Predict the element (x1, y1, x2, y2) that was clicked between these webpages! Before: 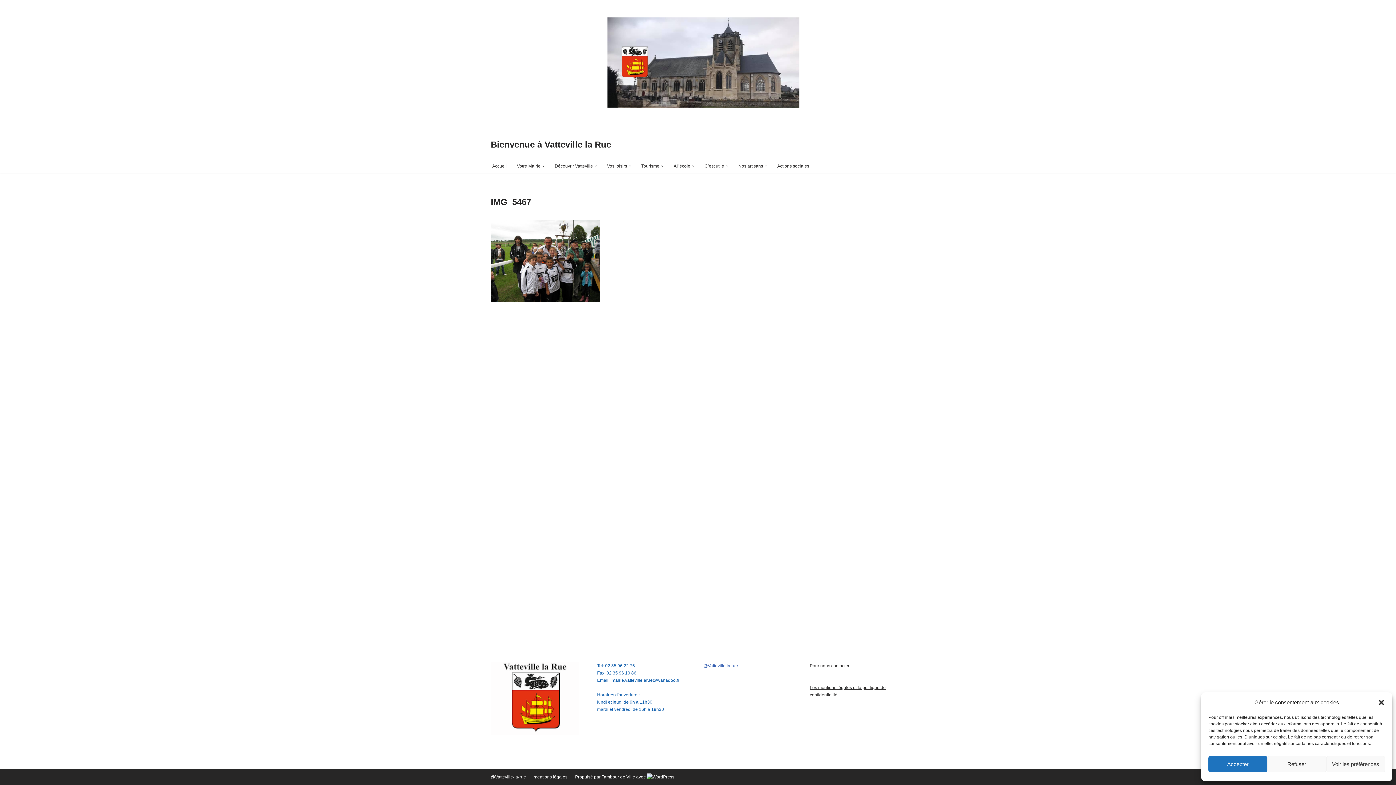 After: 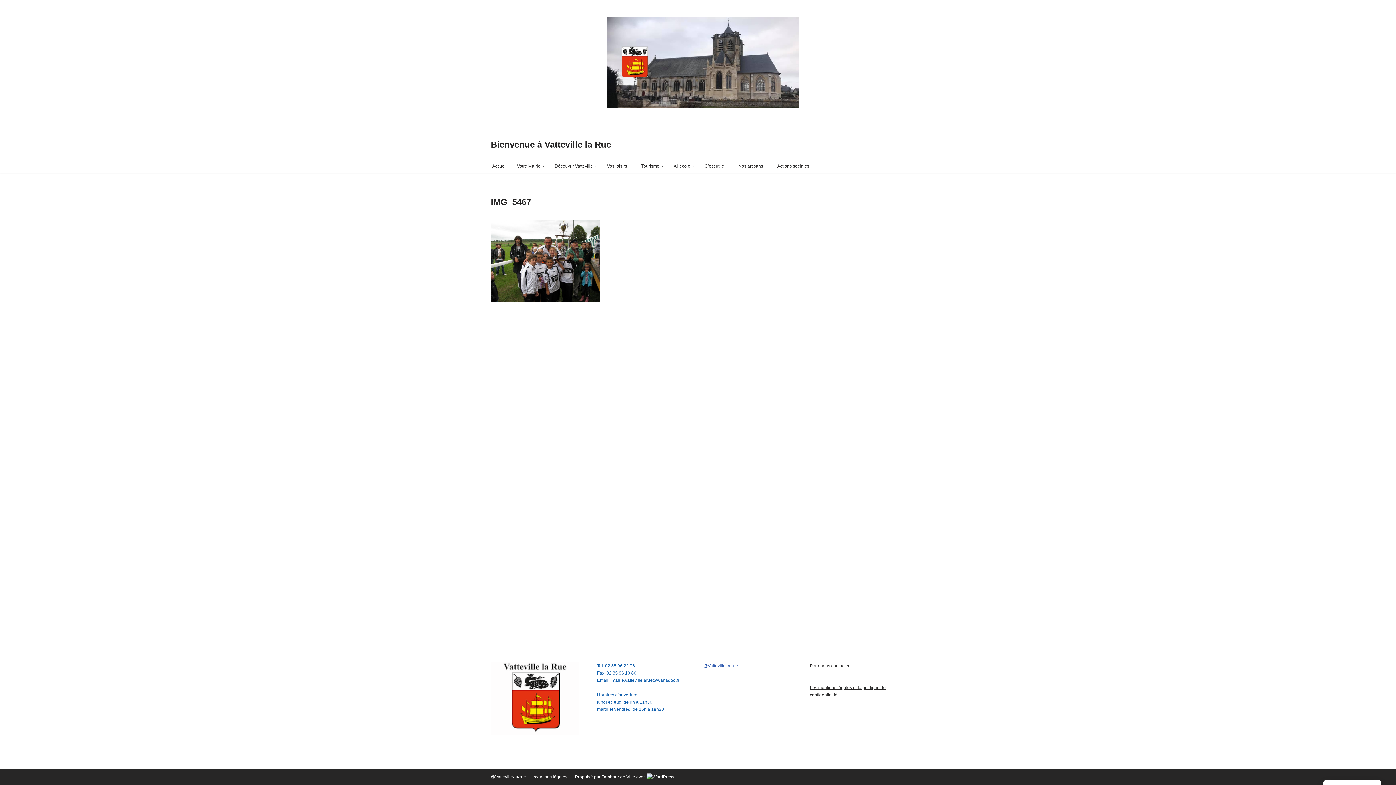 Action: label: Refuser bbox: (1267, 756, 1326, 772)